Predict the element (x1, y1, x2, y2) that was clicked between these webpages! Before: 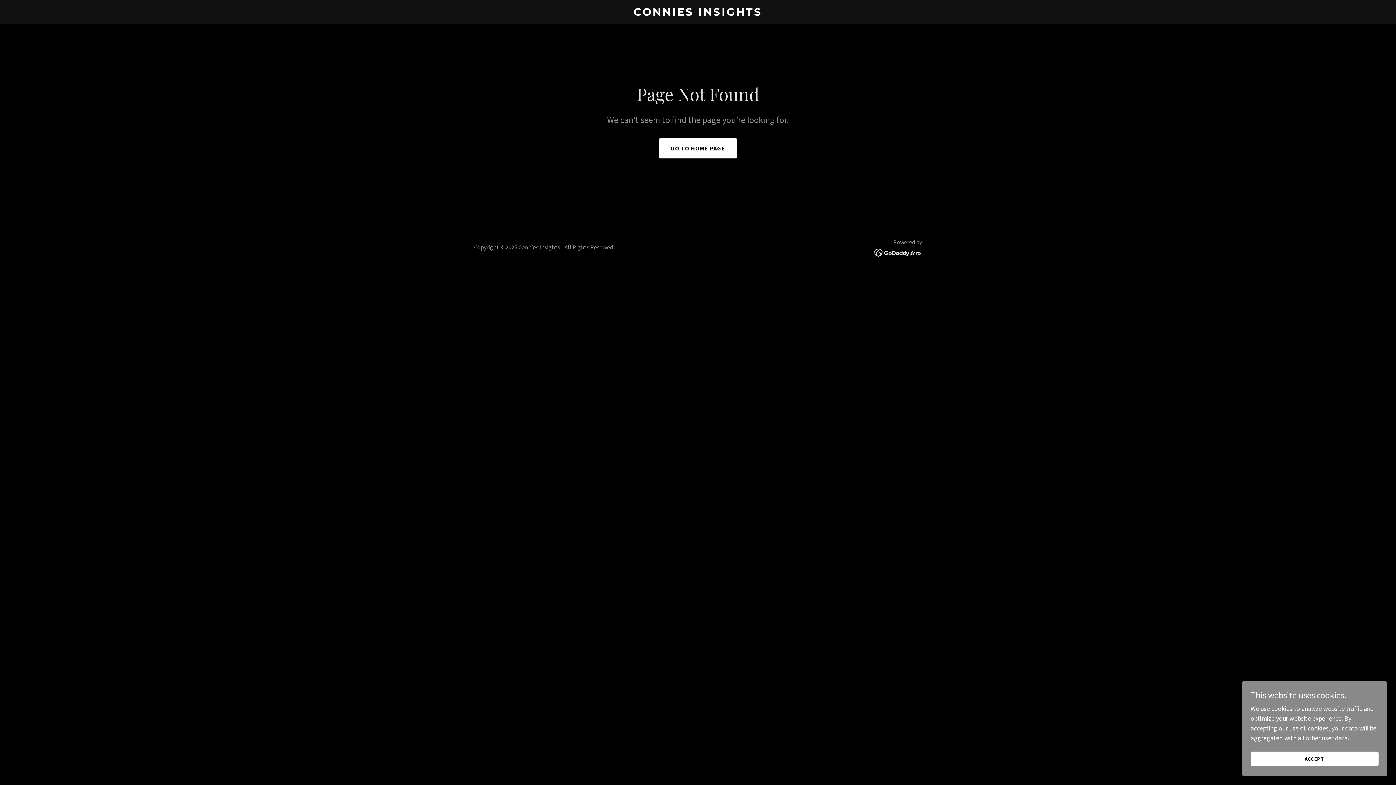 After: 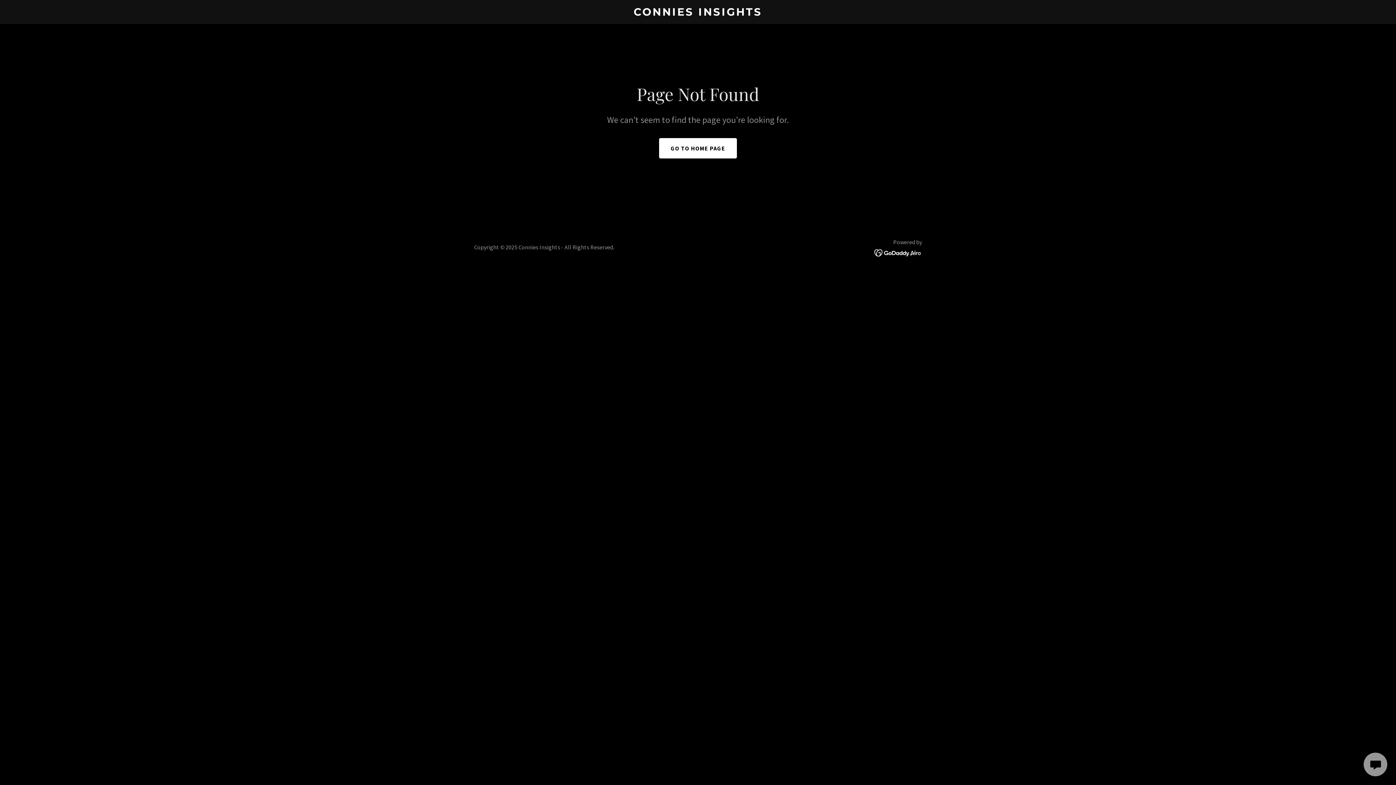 Action: label: ACCEPT bbox: (1250, 752, 1378, 766)